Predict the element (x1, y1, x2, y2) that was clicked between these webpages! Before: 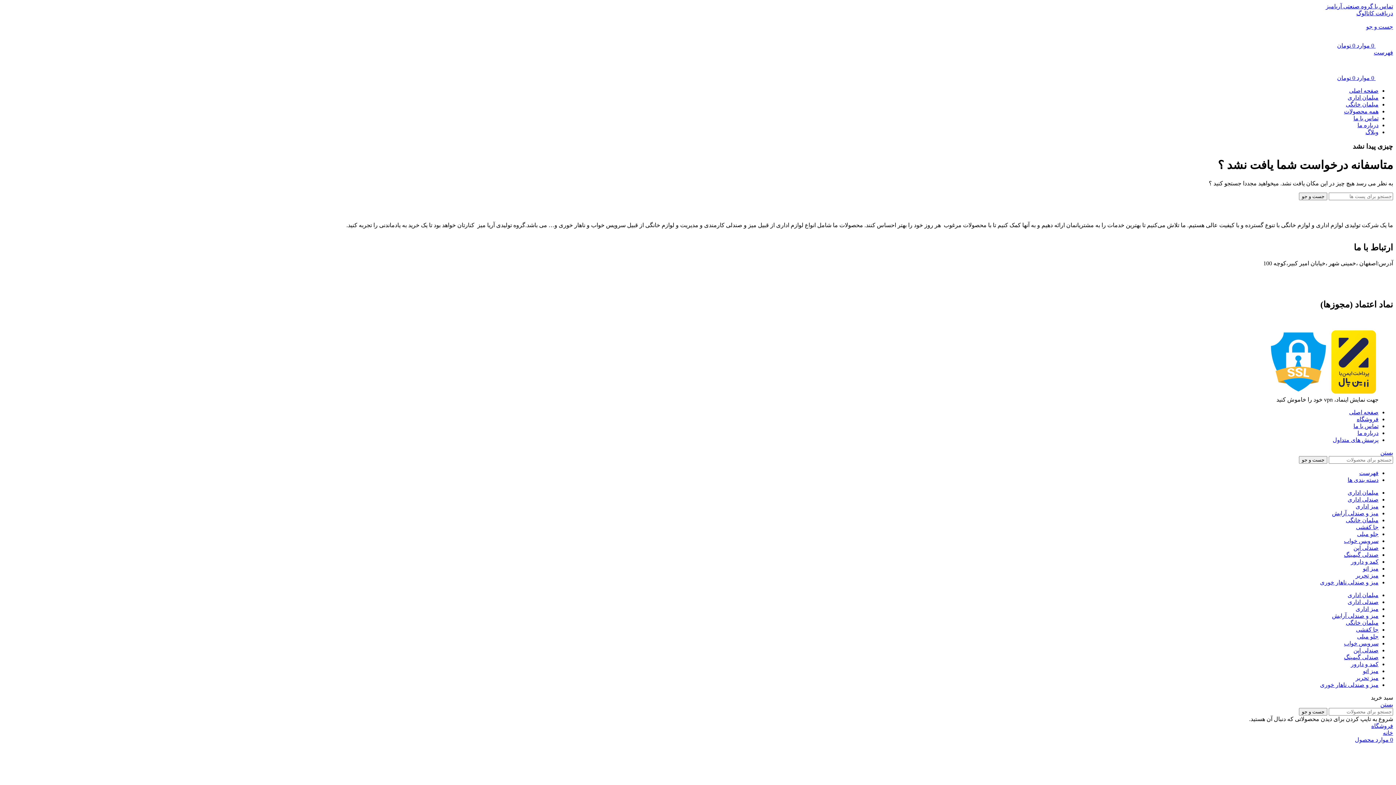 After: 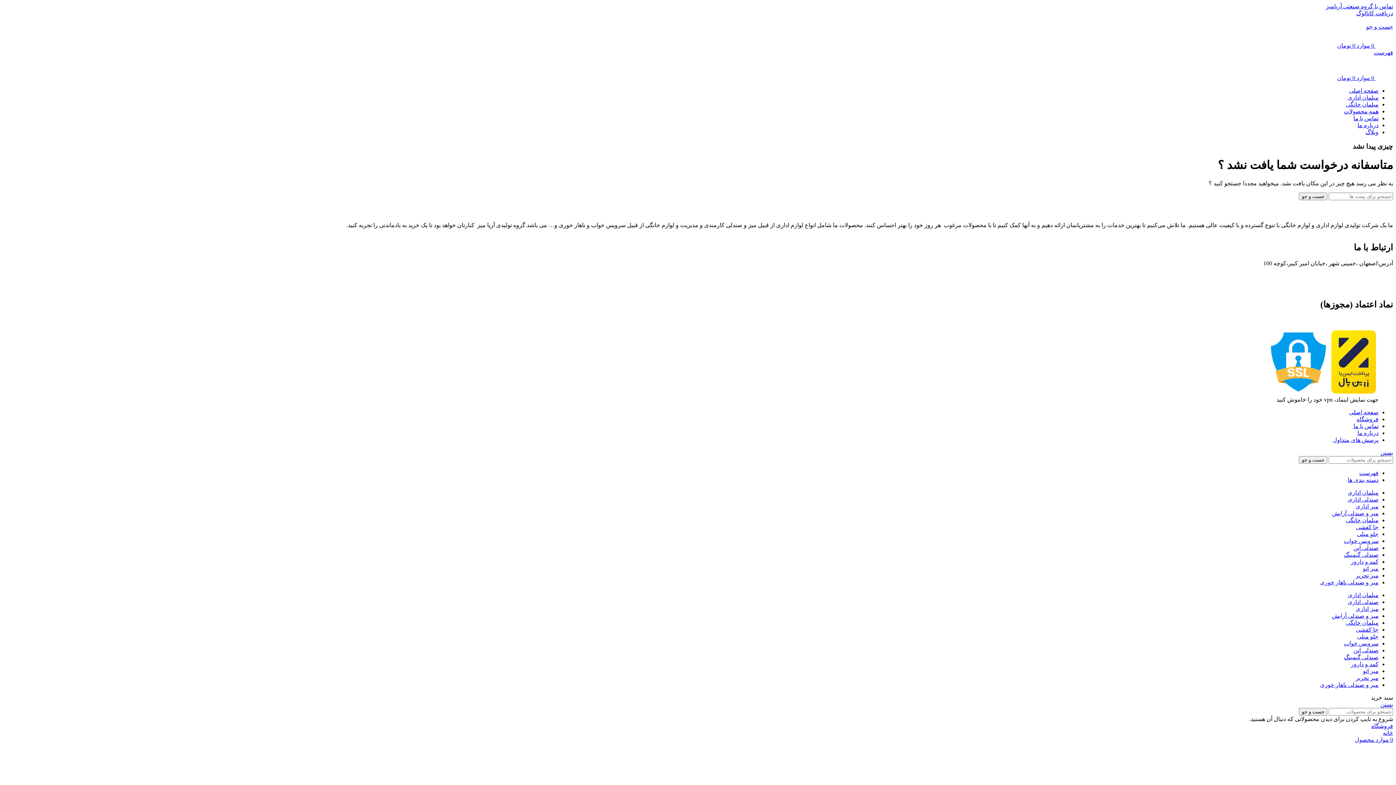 Action: label: دسته بندی ها bbox: (1348, 476, 1378, 483)